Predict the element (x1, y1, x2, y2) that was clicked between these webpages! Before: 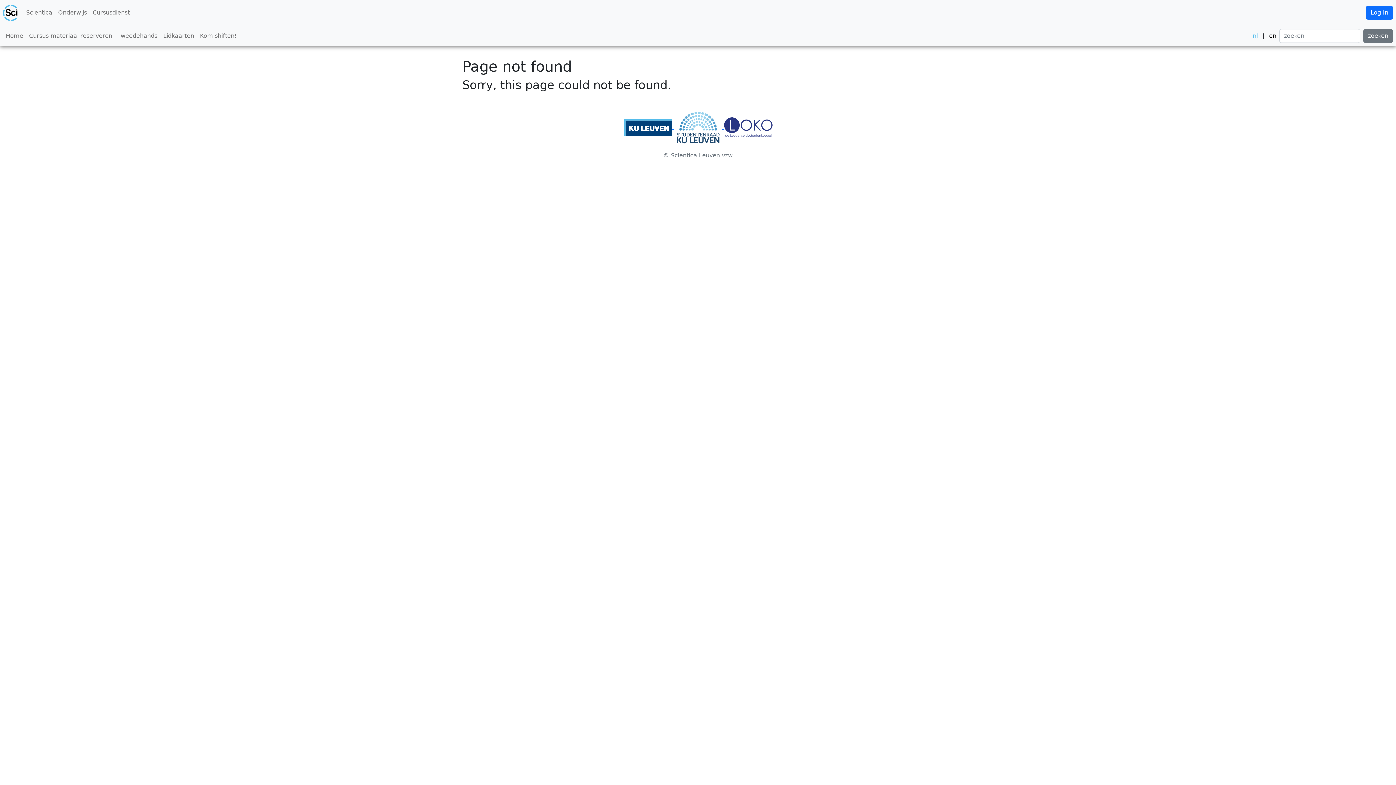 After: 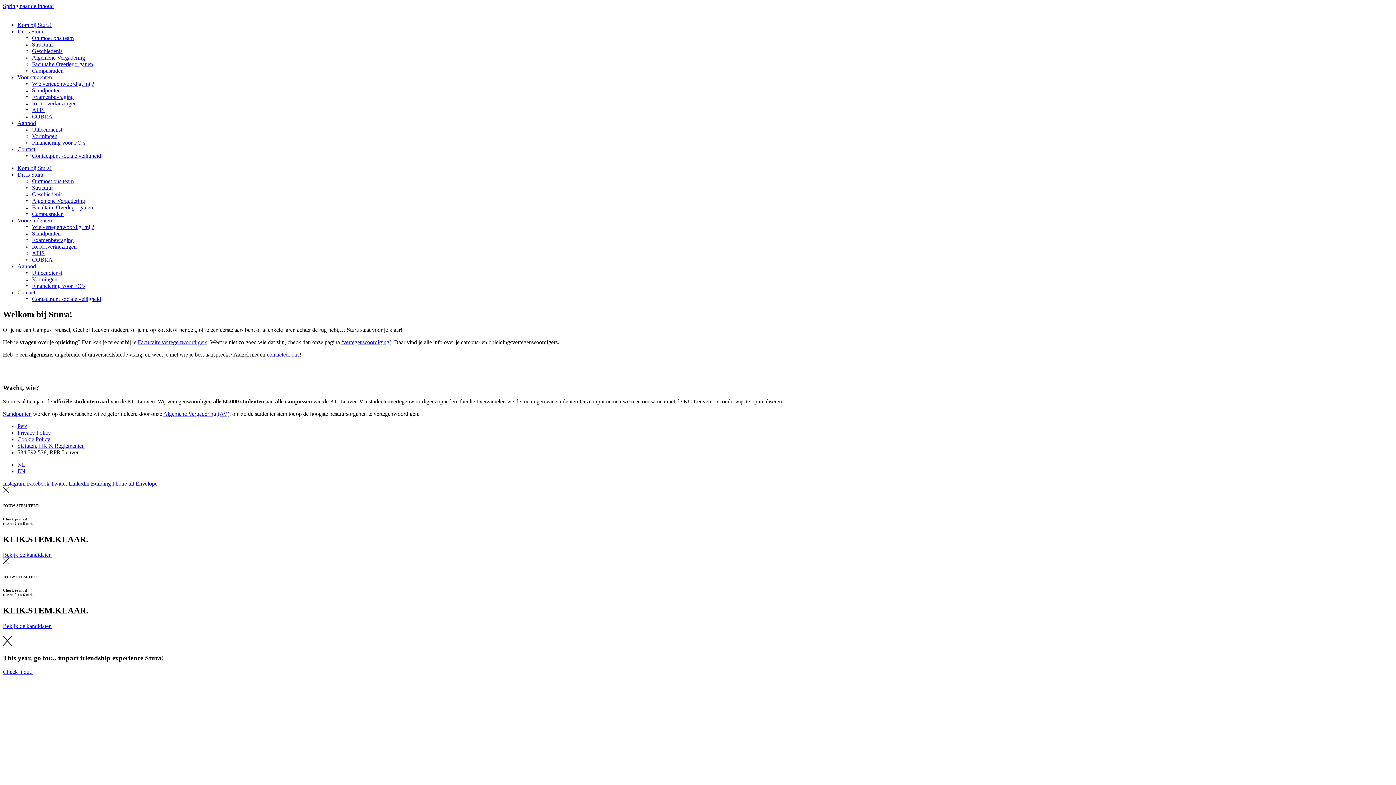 Action: bbox: (674, 123, 724, 130) label:  